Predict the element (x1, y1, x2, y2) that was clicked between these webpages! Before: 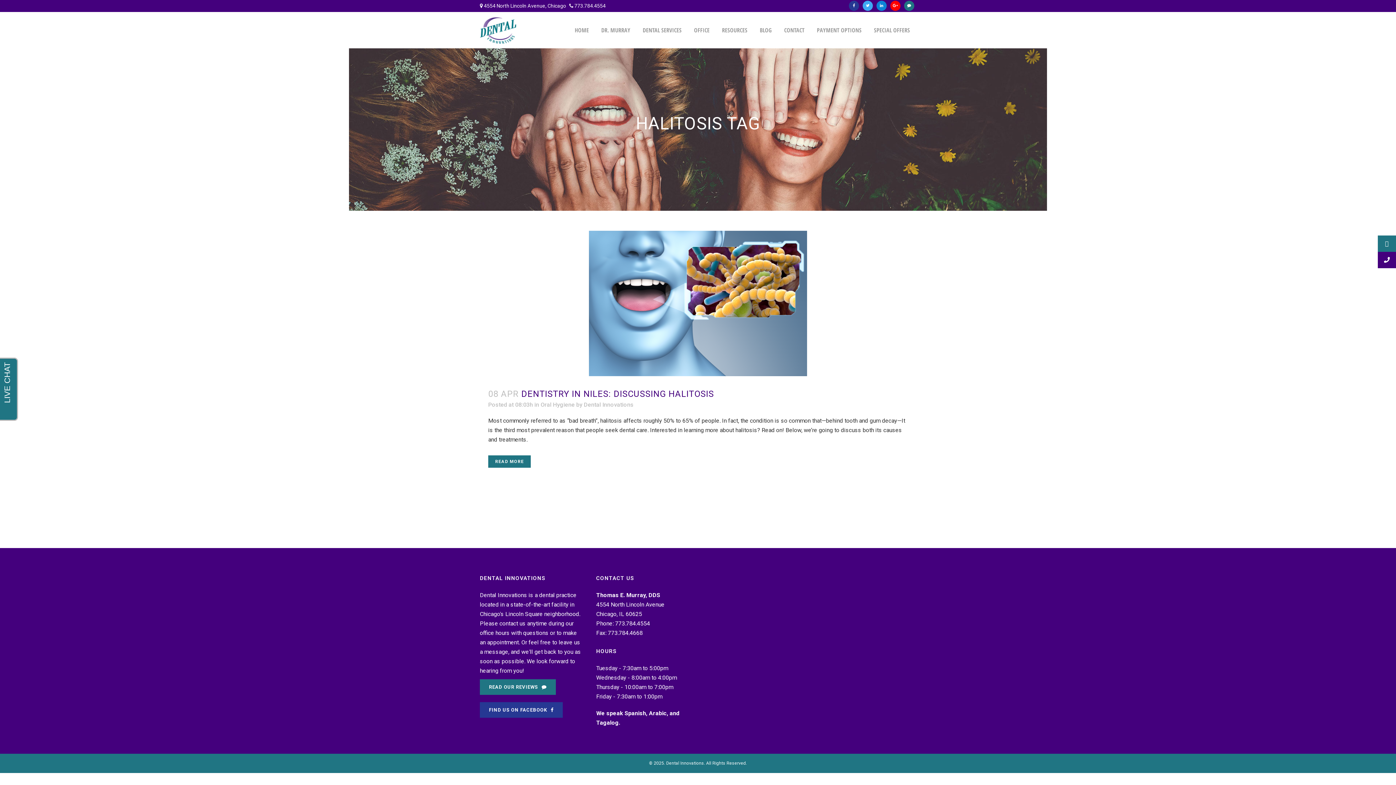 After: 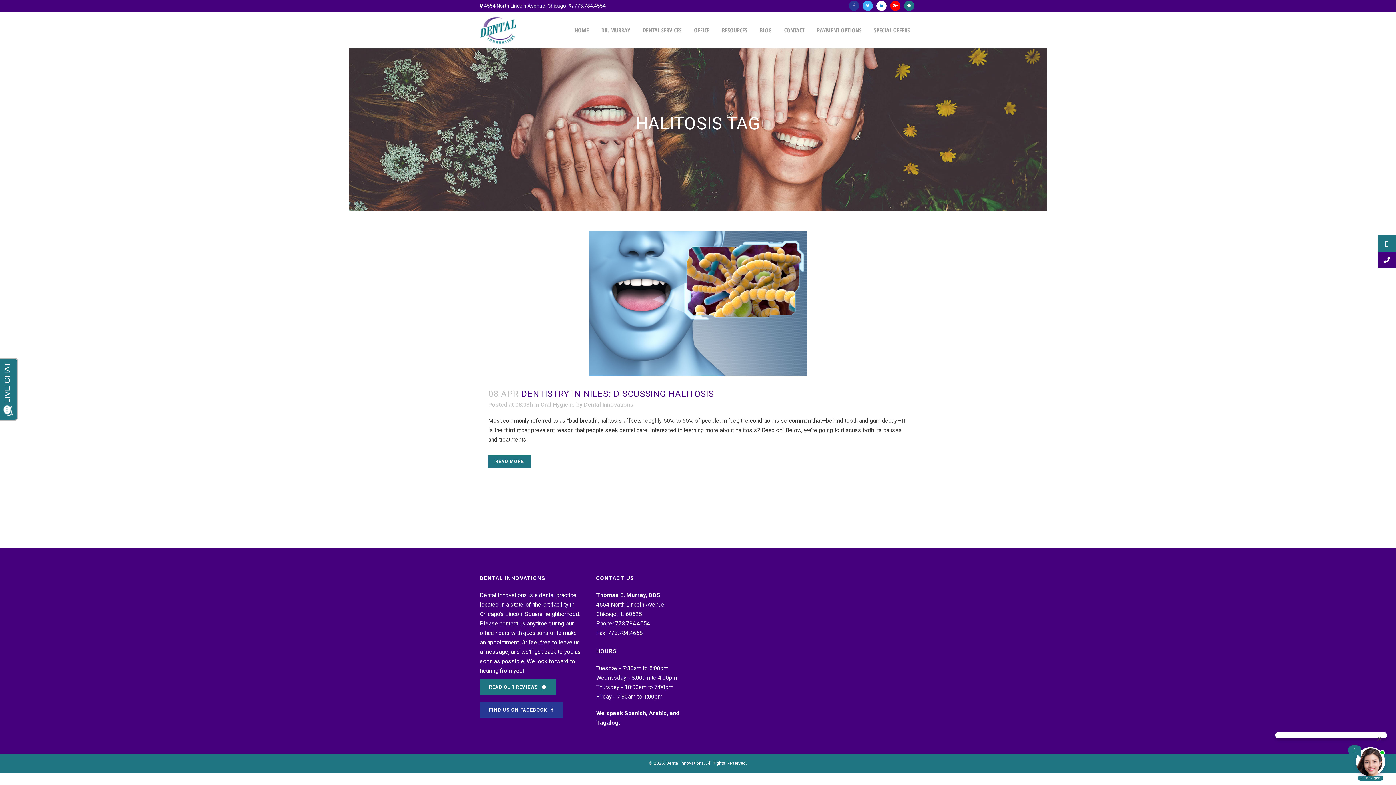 Action: bbox: (876, 0, 887, 12)